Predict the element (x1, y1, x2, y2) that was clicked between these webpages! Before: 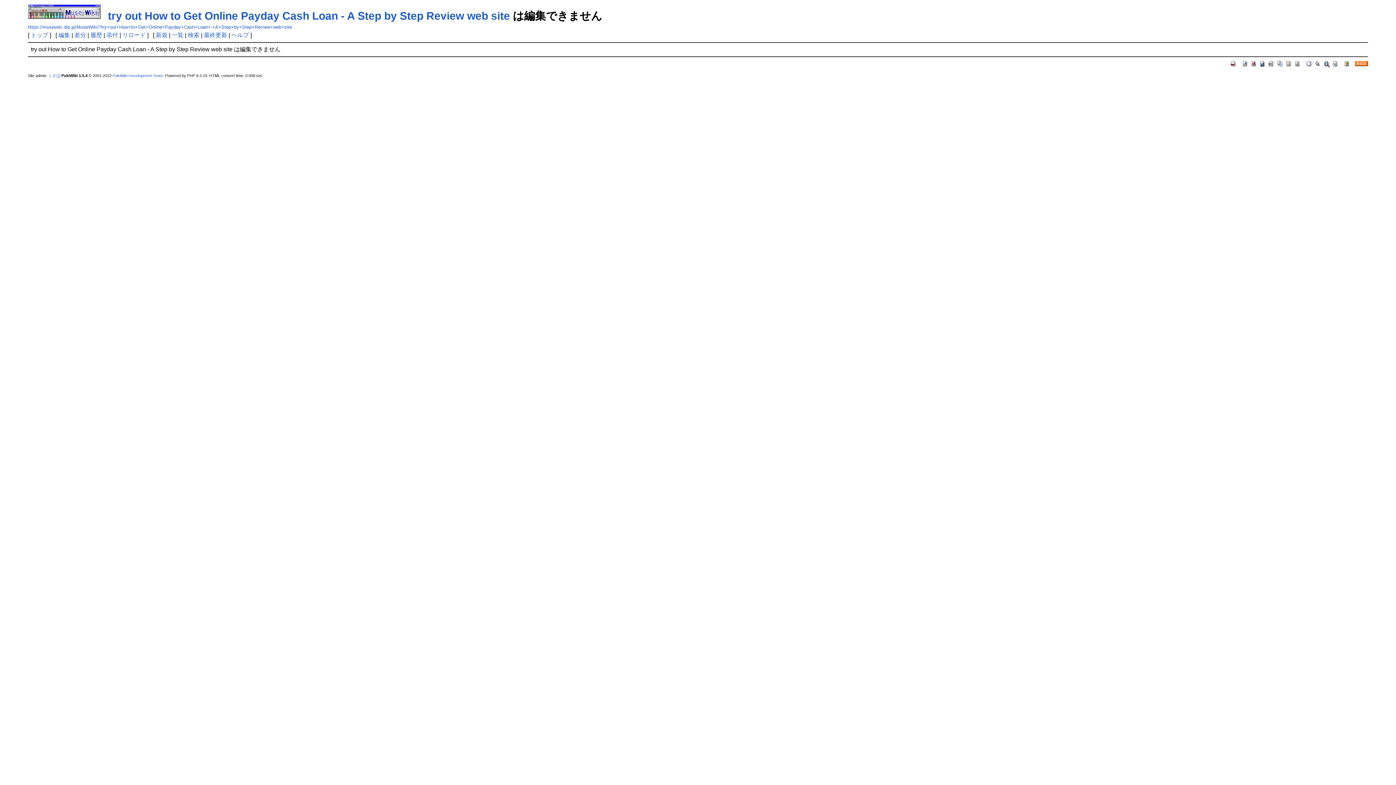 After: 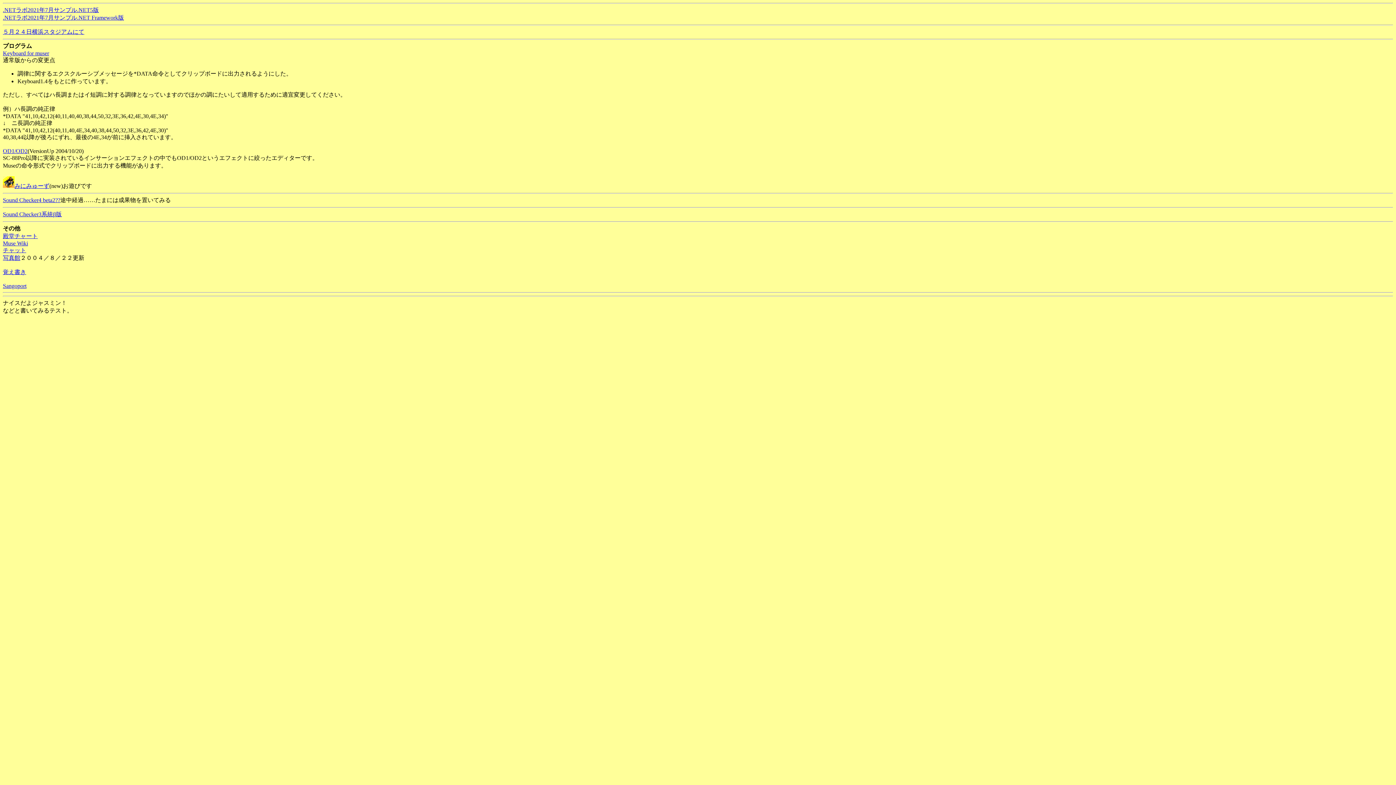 Action: label: くさば bbox: (48, 73, 60, 77)